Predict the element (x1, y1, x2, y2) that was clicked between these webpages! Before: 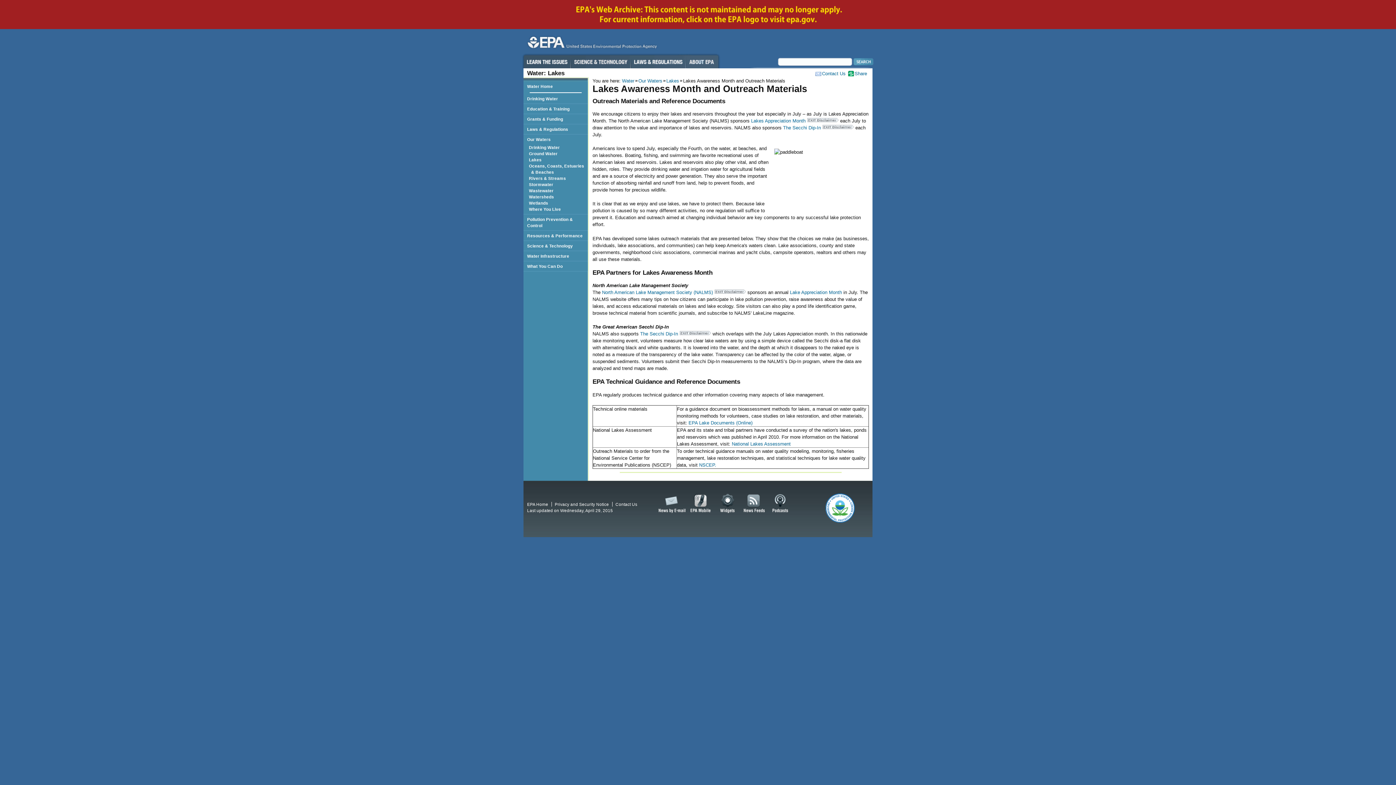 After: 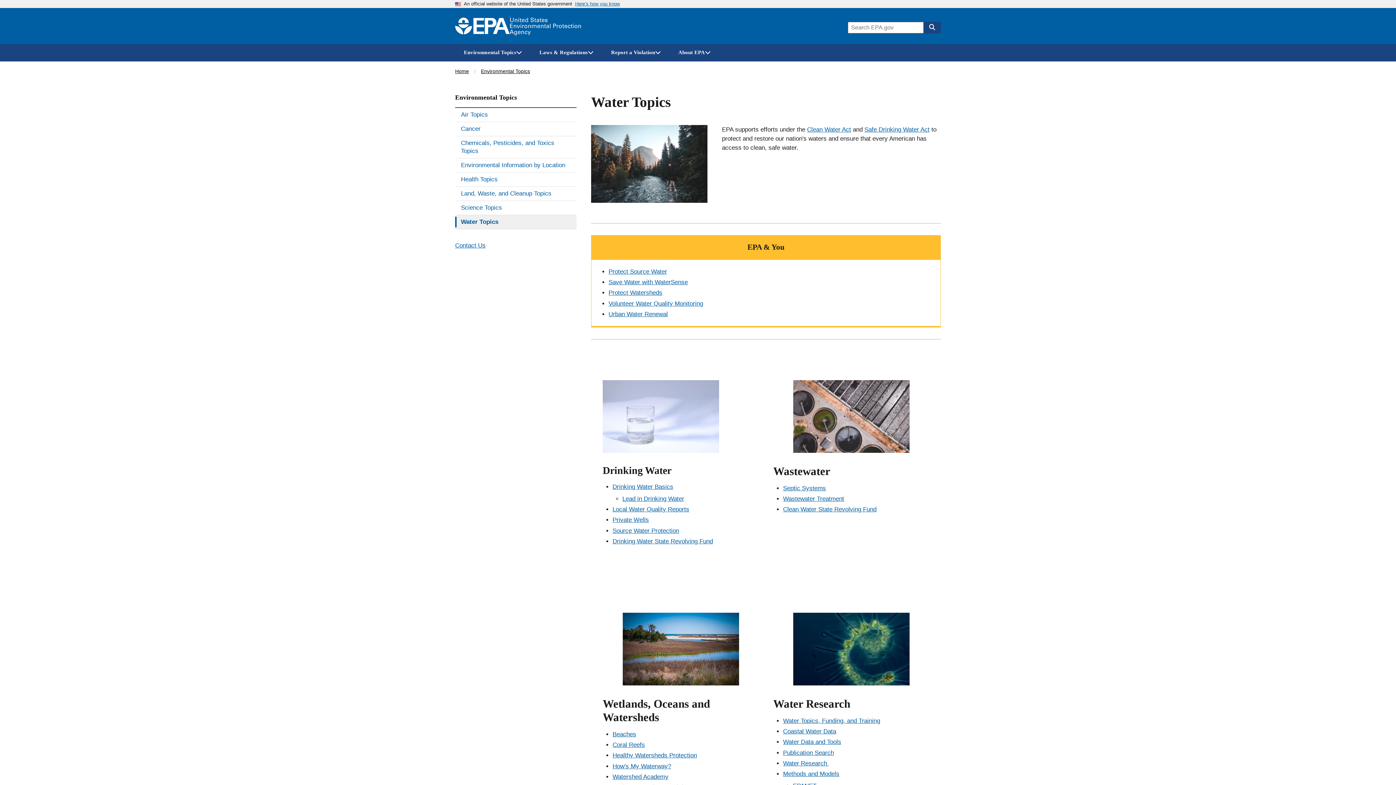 Action: bbox: (531, 187, 588, 193) label: Wastewater